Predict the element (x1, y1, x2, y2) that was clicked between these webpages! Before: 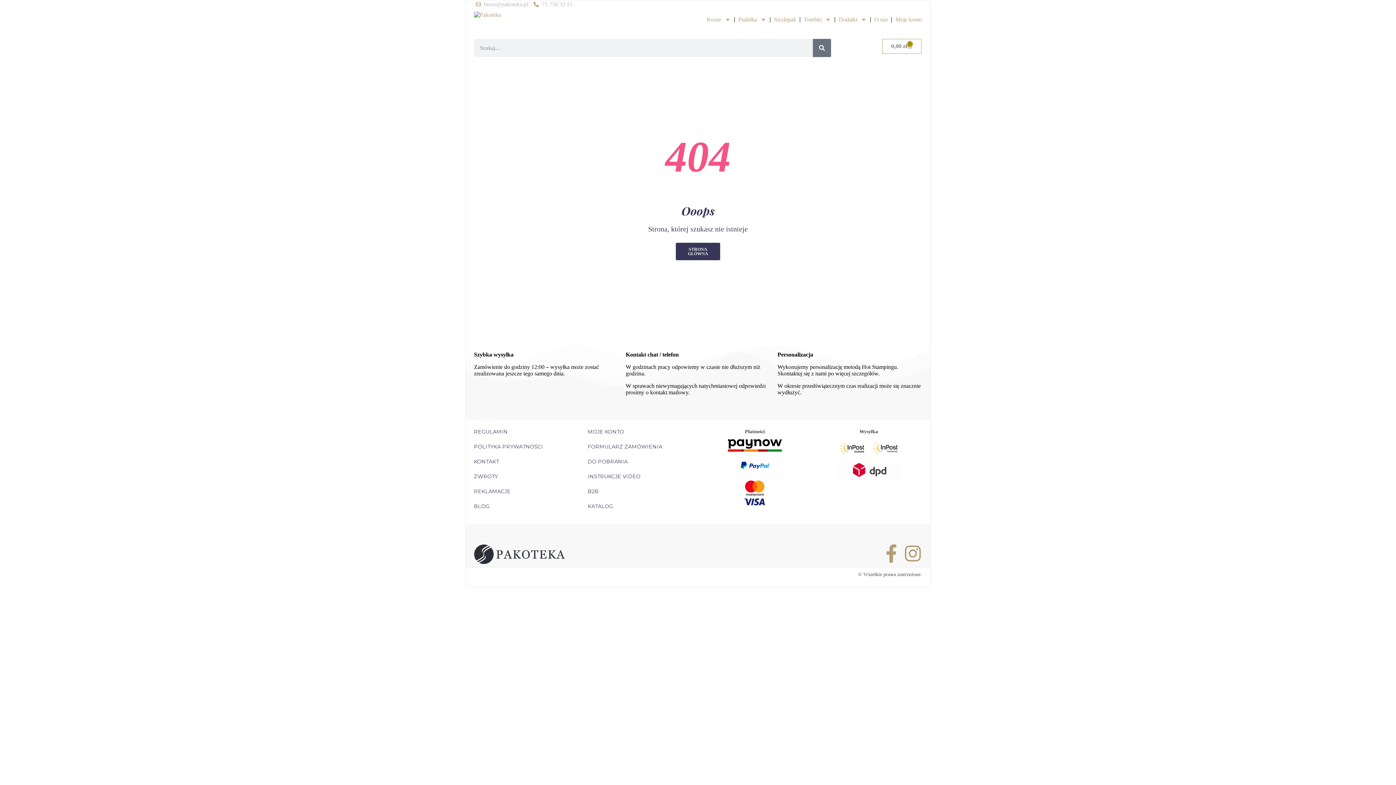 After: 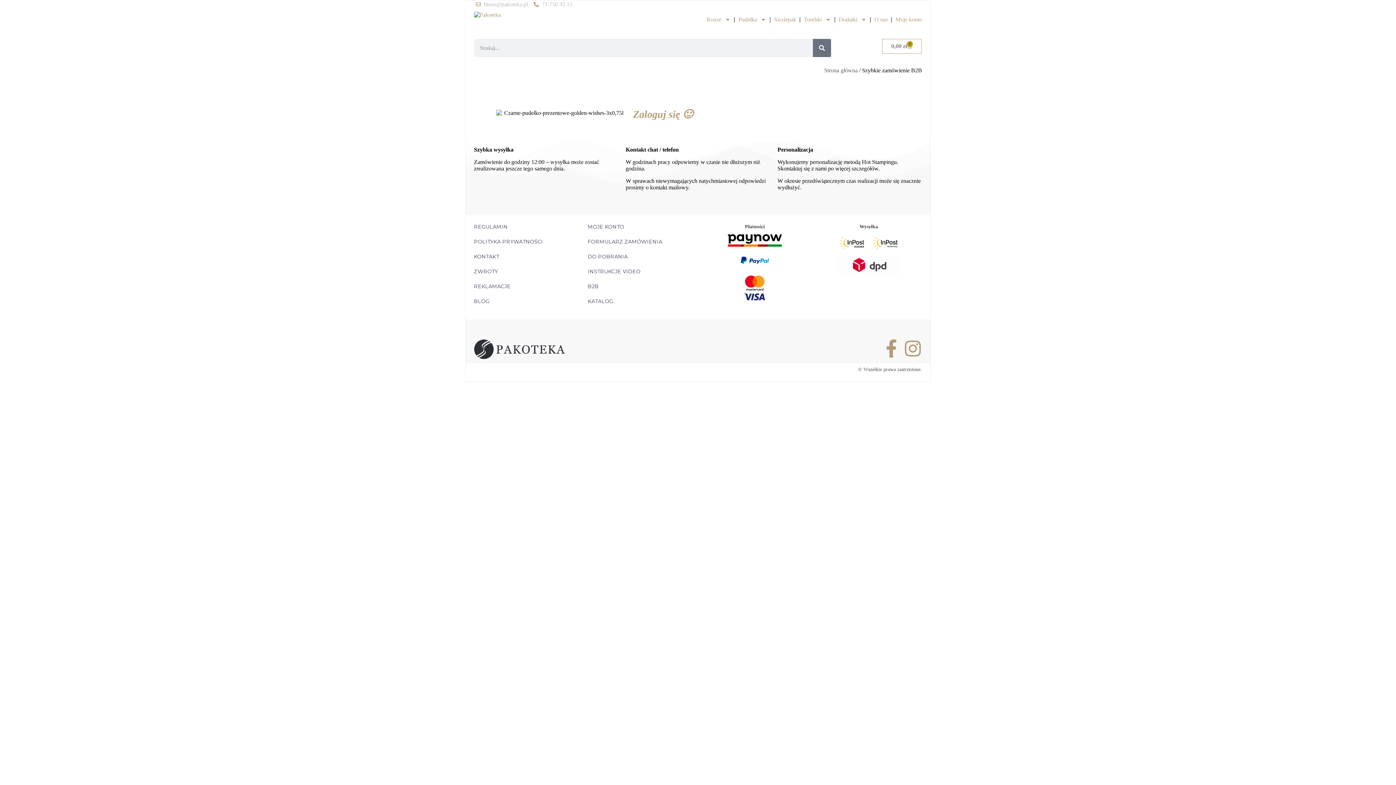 Action: label: FORMULARZ ZAMÓWIENIA bbox: (587, 444, 662, 449)